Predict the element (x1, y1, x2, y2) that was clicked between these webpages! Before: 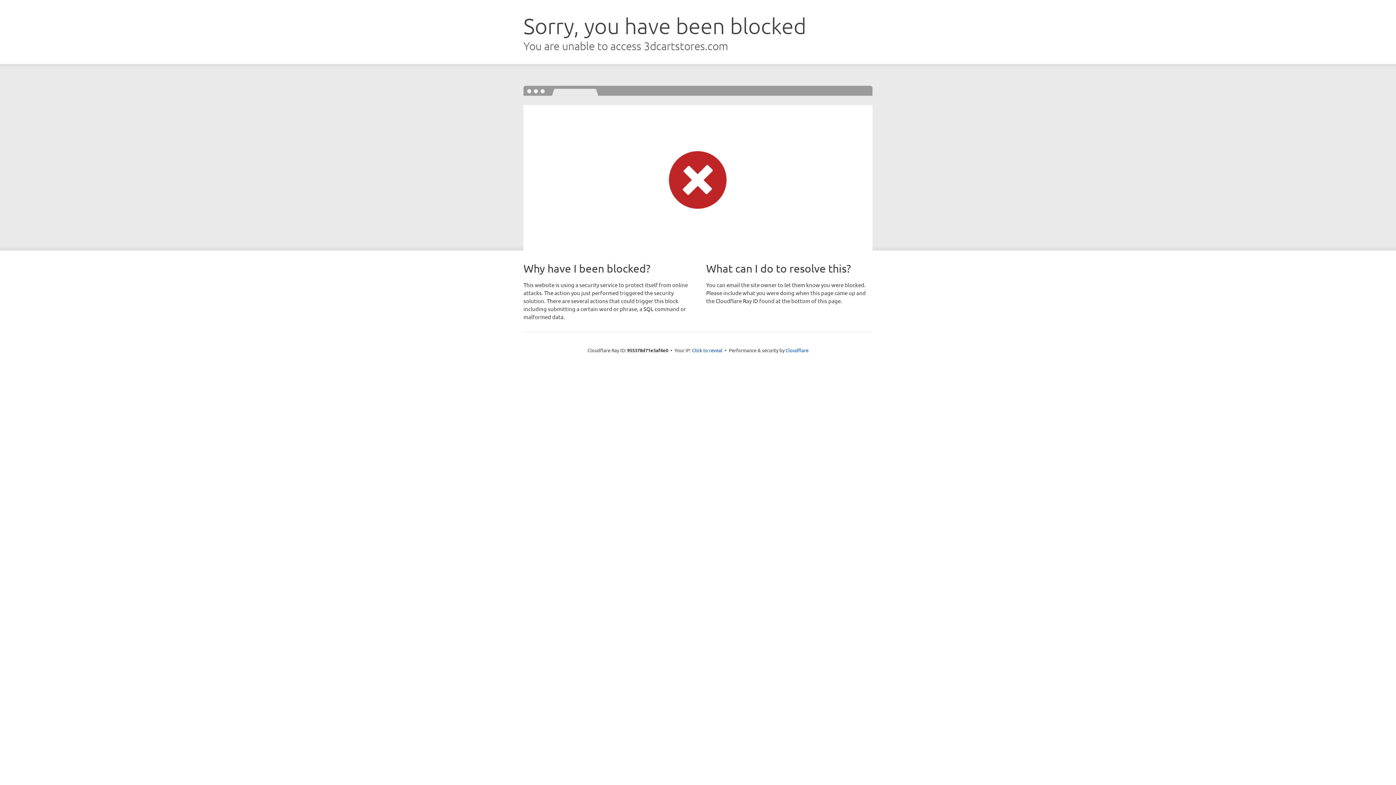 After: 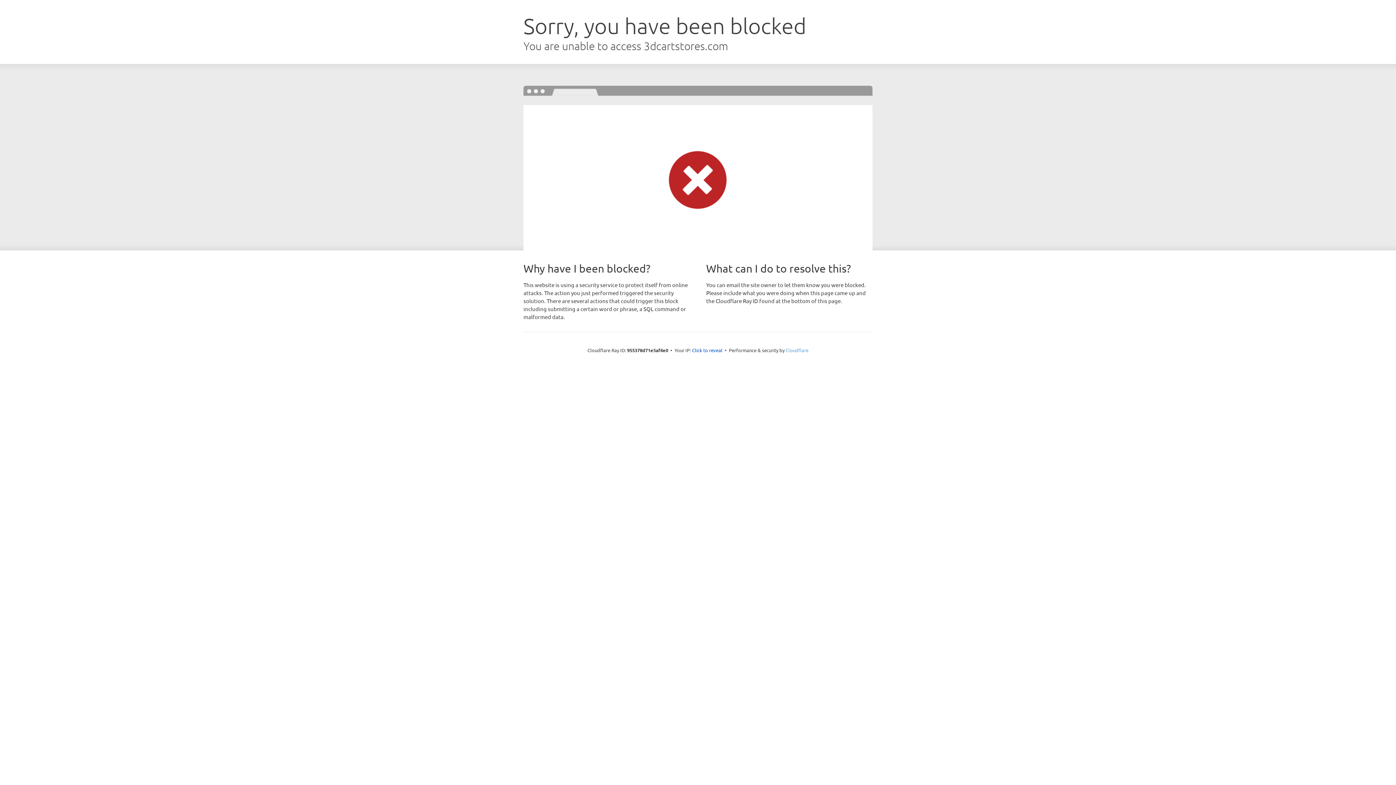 Action: bbox: (785, 347, 808, 353) label: Cloudflare